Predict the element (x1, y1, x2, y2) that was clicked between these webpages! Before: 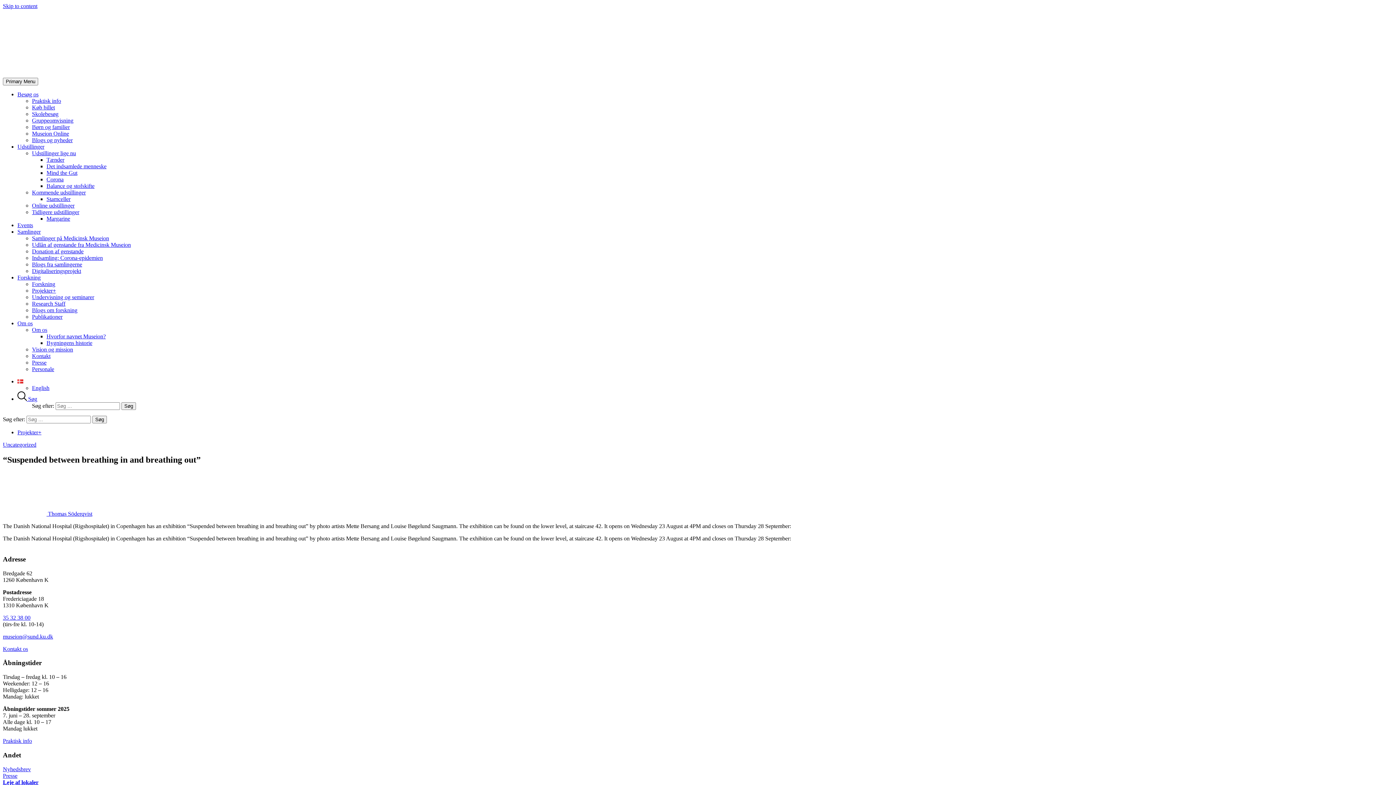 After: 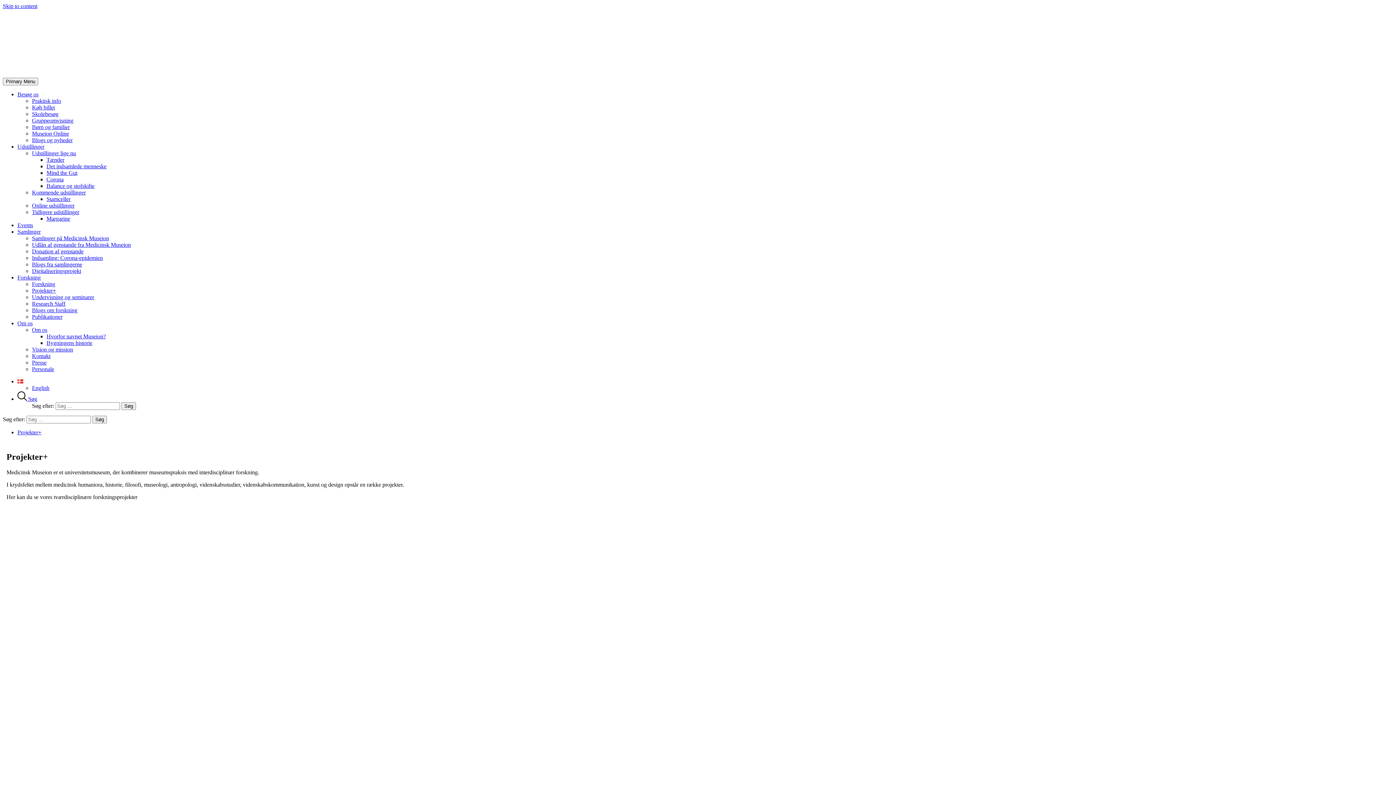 Action: bbox: (17, 429, 41, 435) label: Projekter+